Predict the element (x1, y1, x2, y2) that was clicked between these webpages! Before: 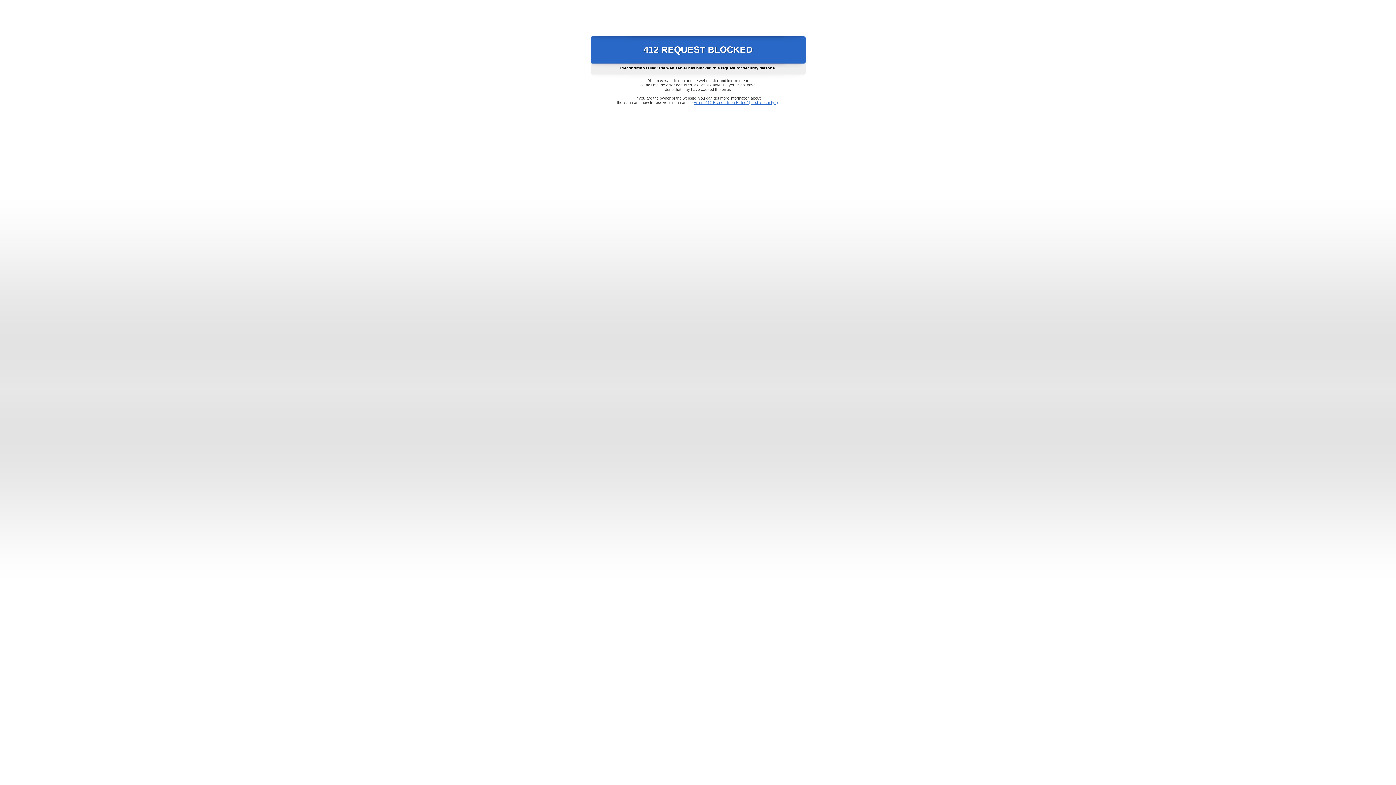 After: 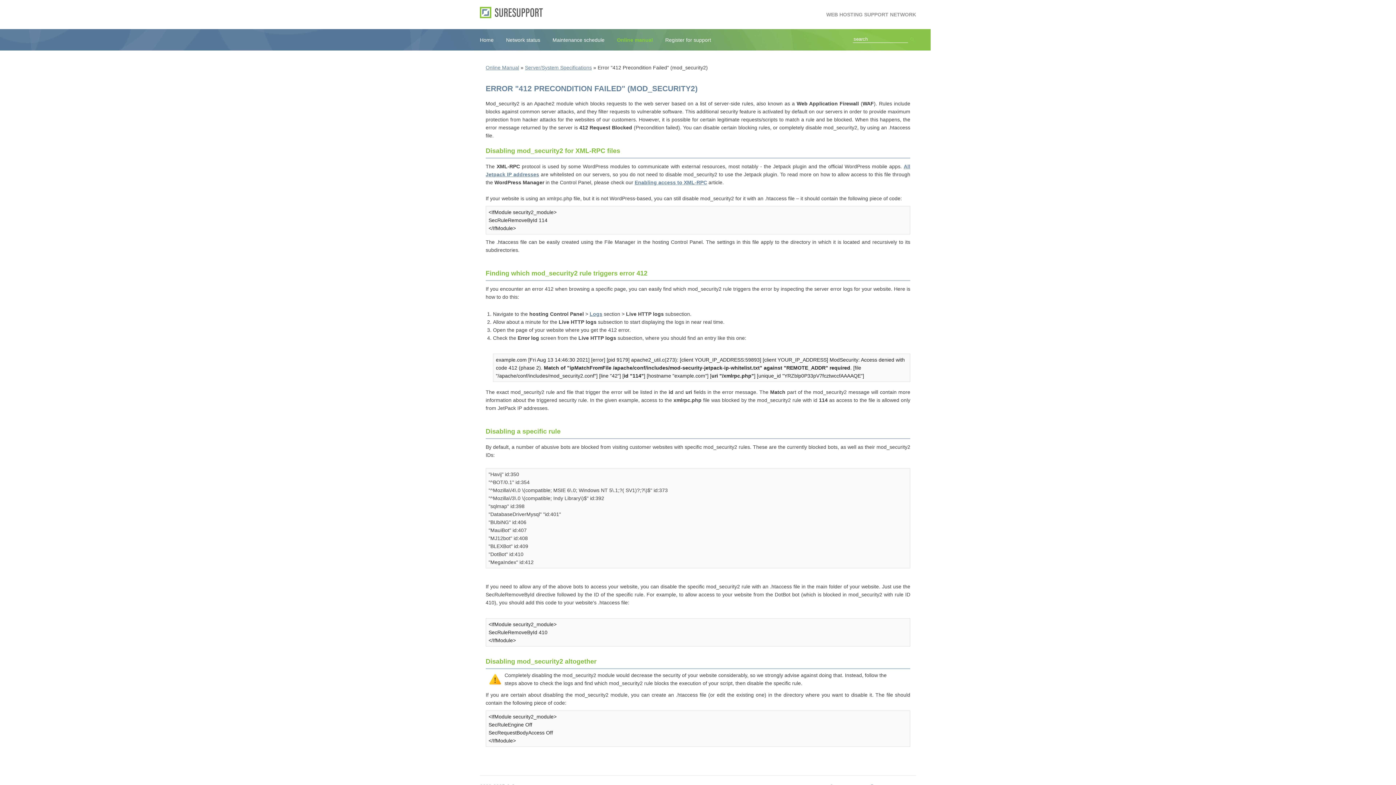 Action: label: Error "412 Precondition Failed" (mod_security2) bbox: (693, 100, 778, 104)